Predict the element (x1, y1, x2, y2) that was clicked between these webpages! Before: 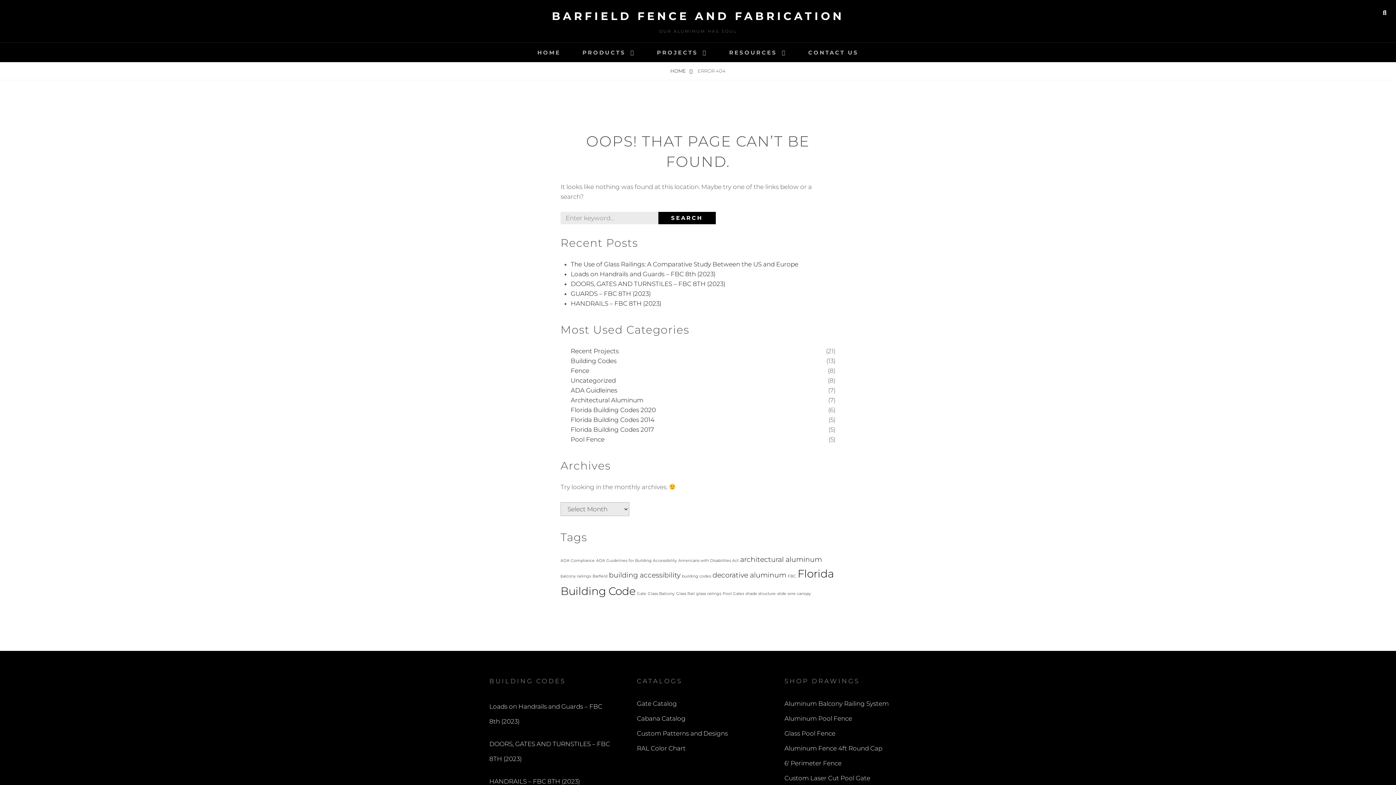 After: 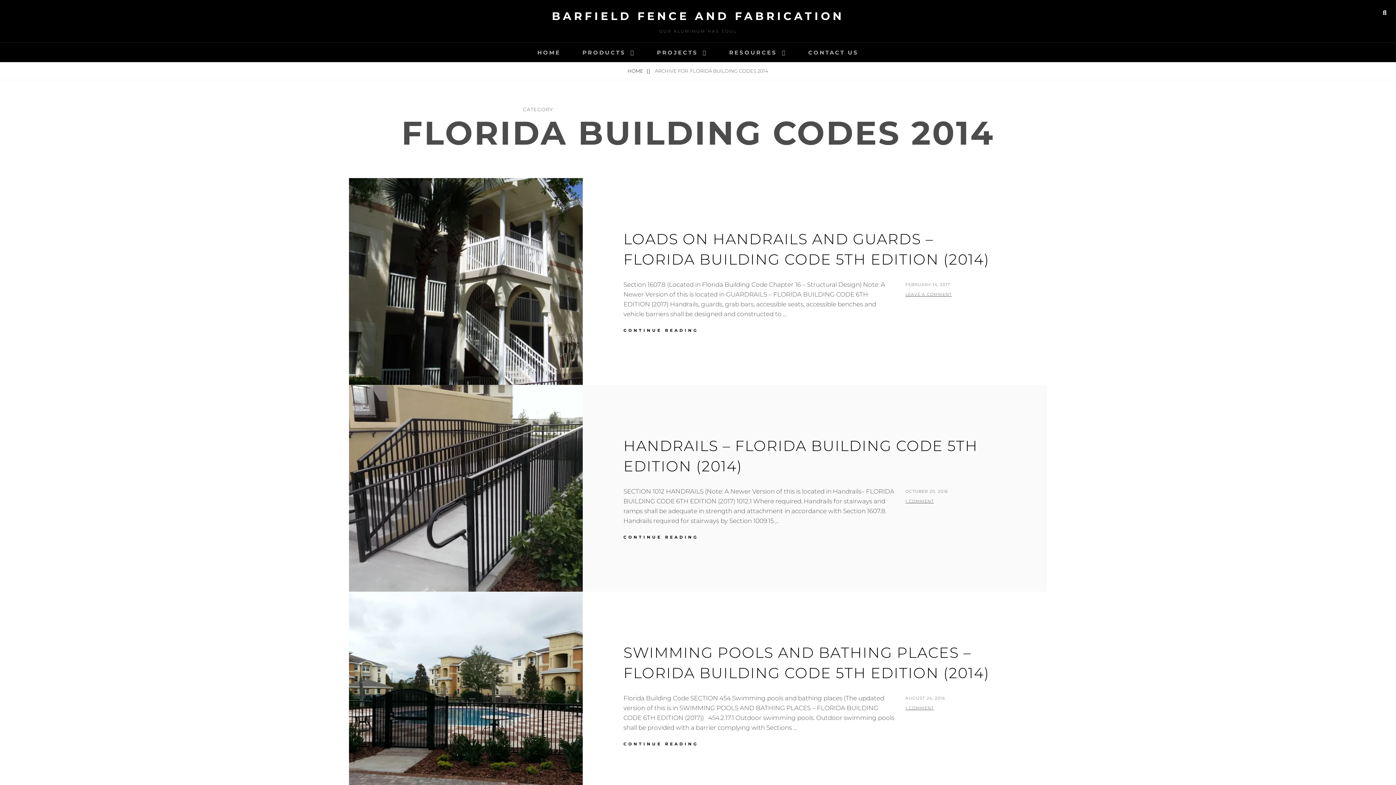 Action: bbox: (570, 415, 654, 425) label: Florida Building Codes 2014